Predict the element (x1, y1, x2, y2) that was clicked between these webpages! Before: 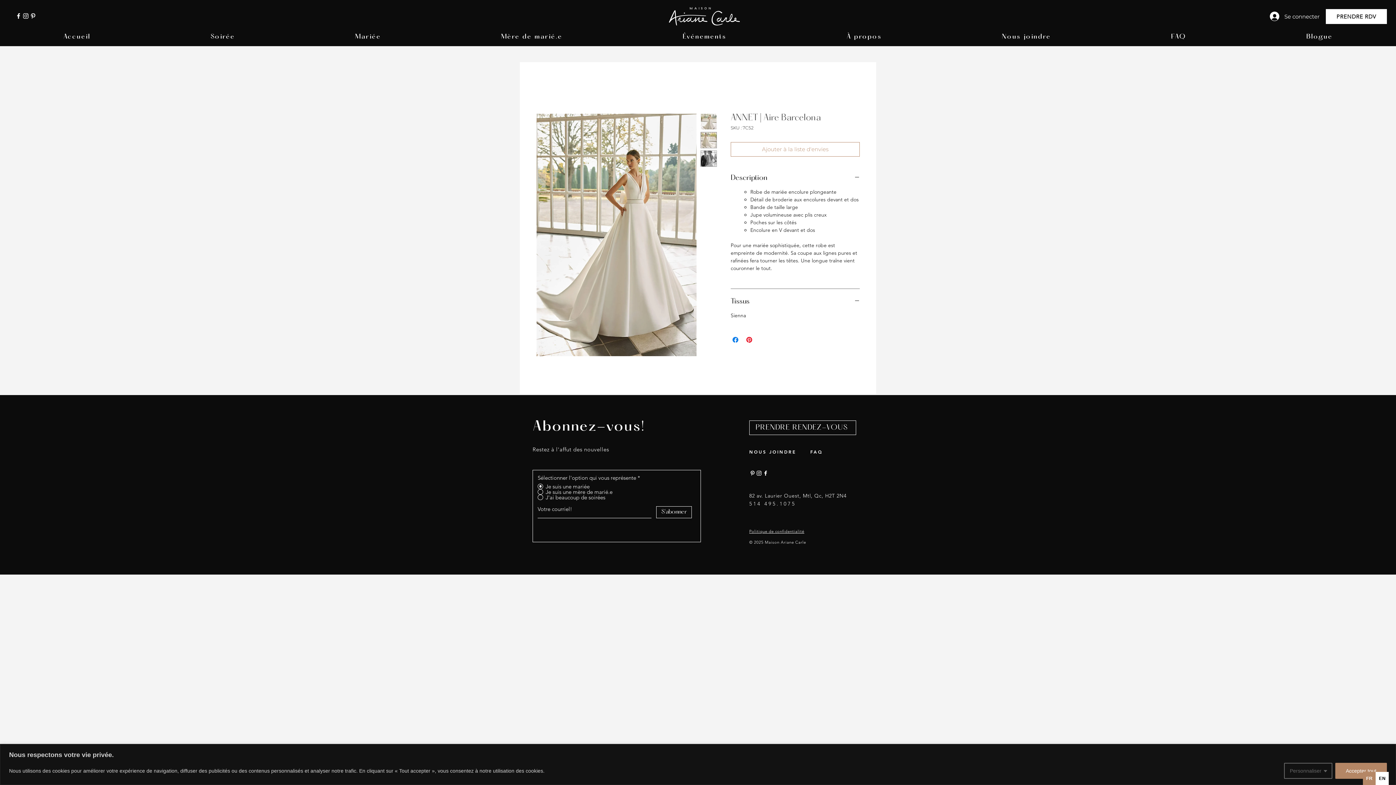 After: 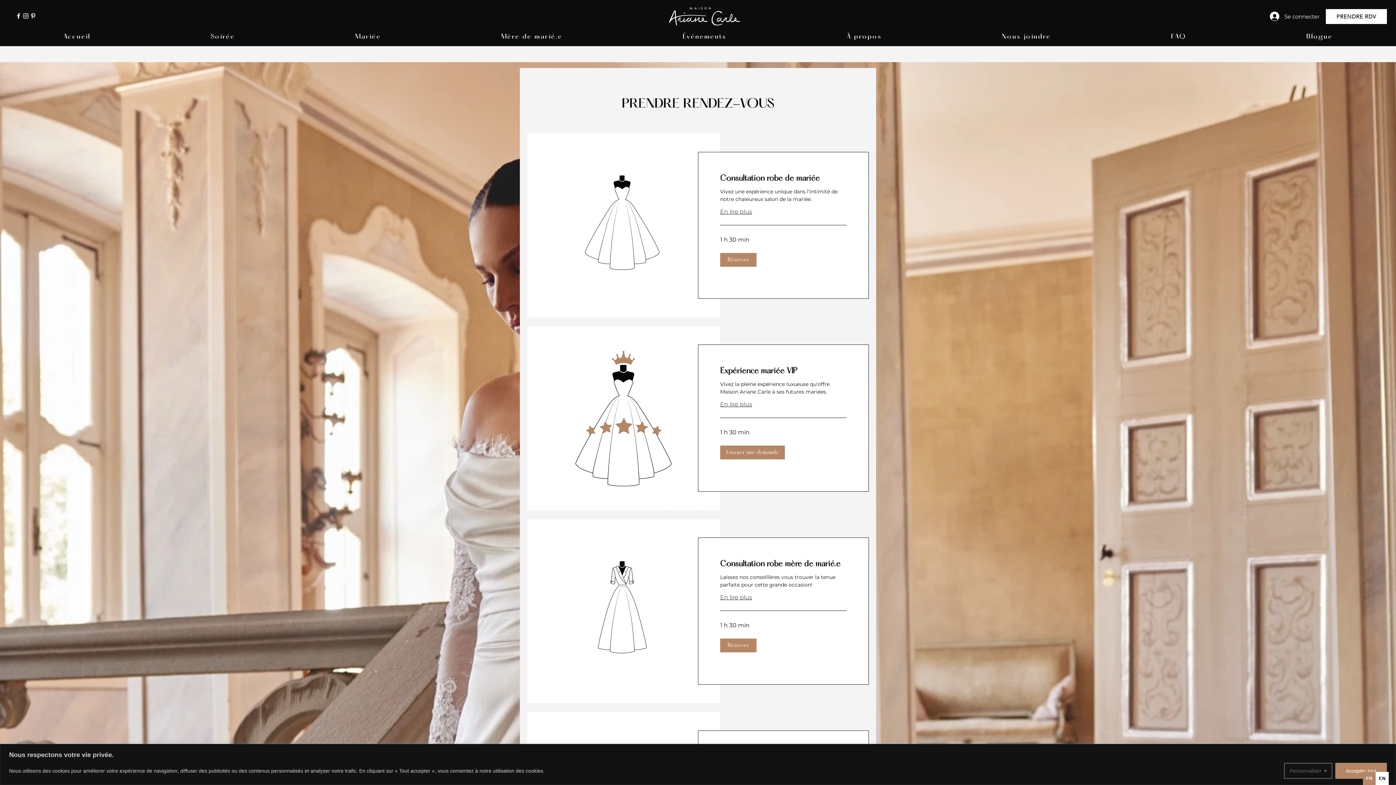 Action: bbox: (1326, 9, 1387, 24) label: PRENDRE RDV